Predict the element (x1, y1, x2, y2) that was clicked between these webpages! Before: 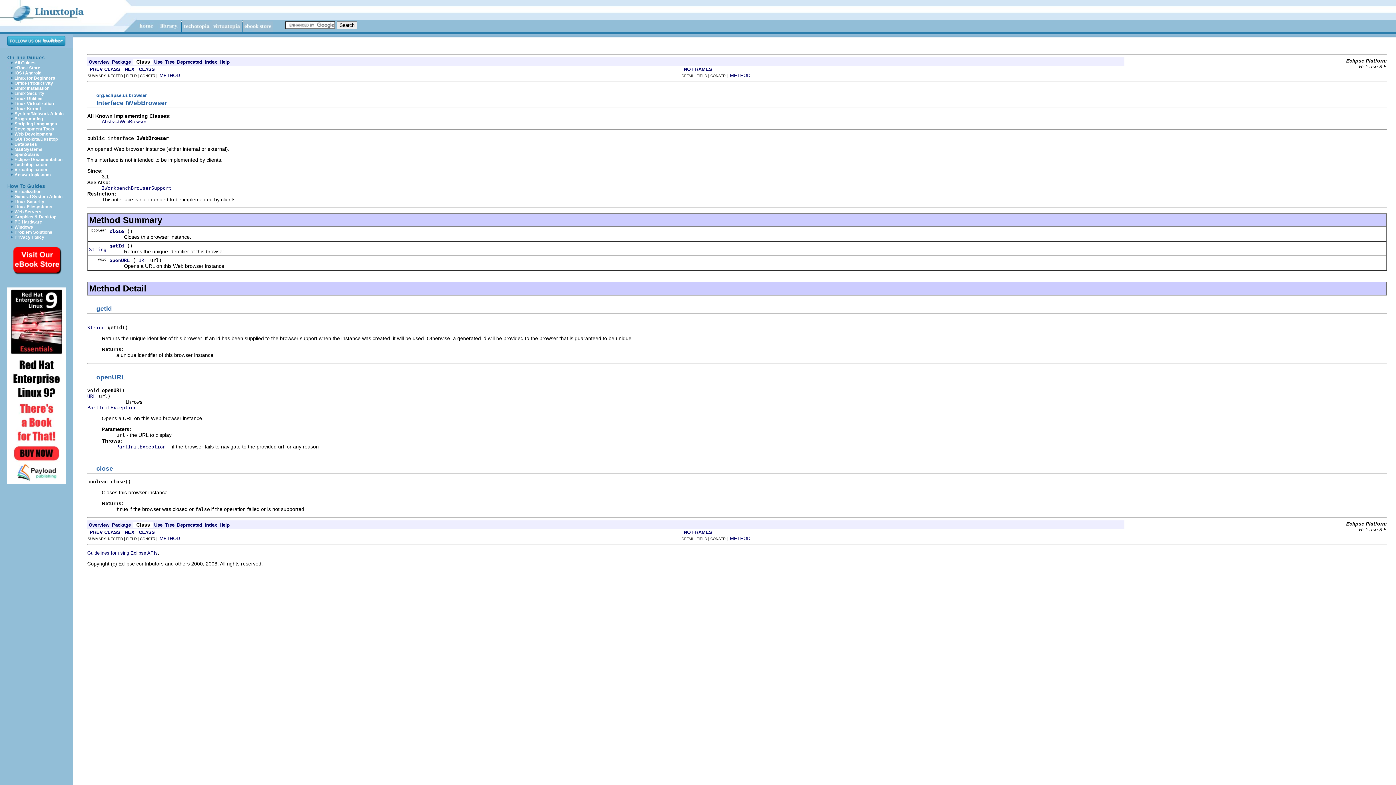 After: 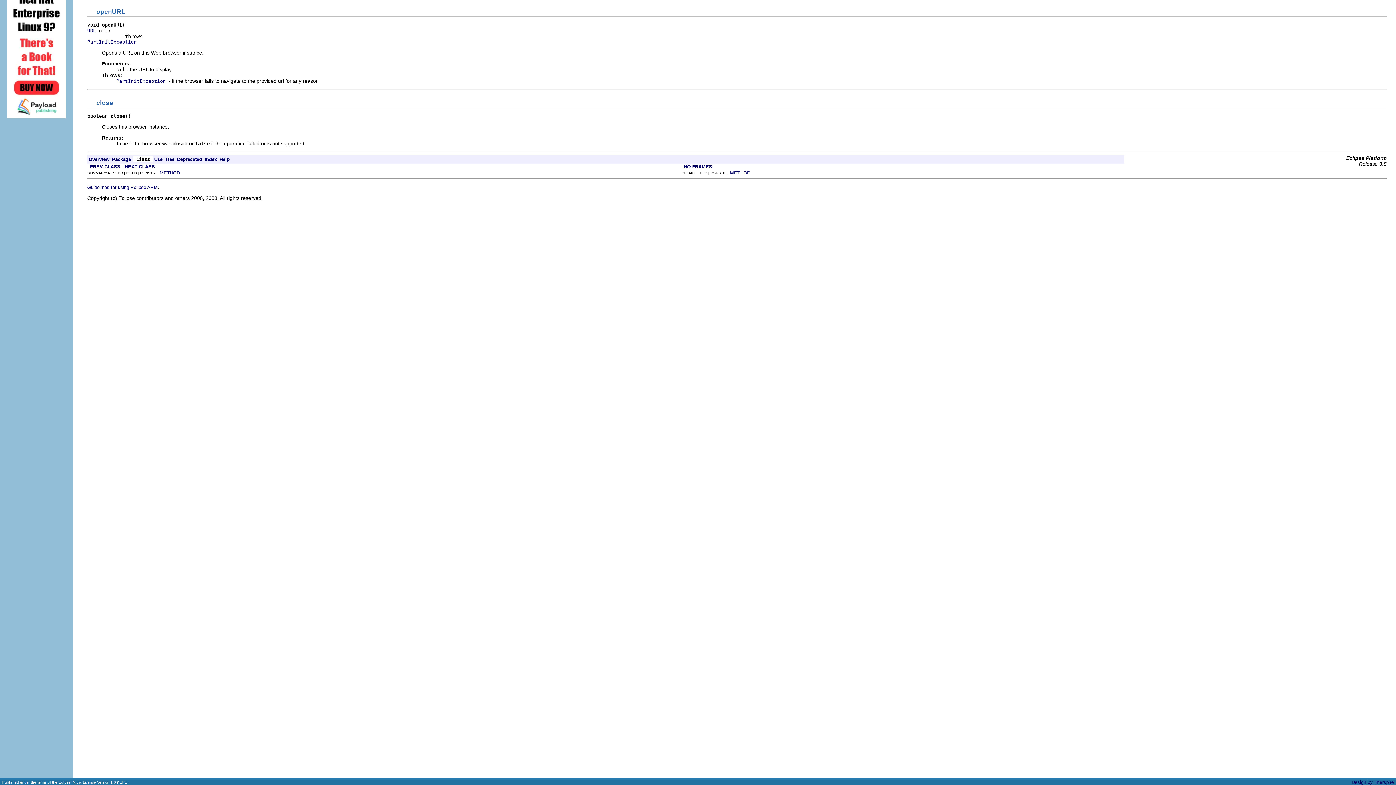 Action: bbox: (109, 257, 129, 263) label: openURL